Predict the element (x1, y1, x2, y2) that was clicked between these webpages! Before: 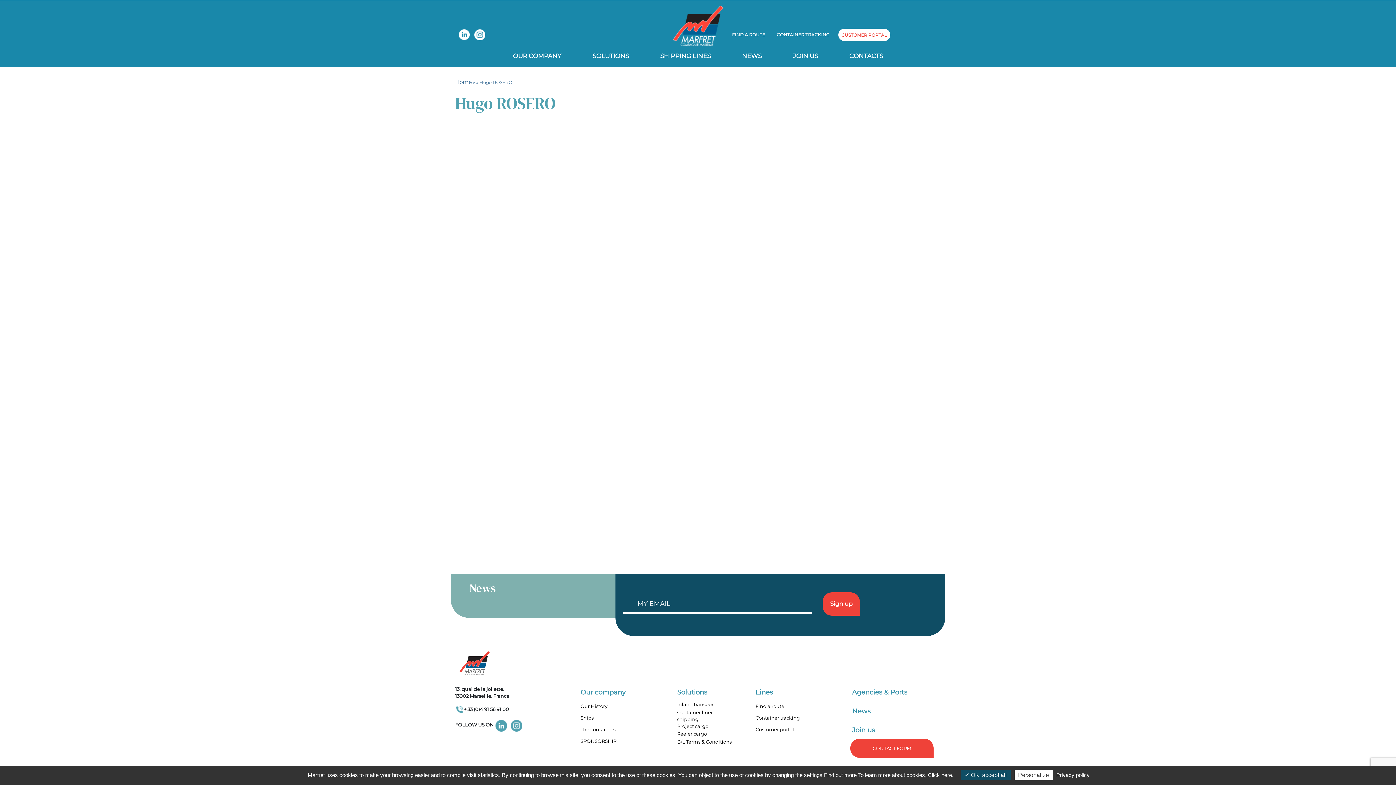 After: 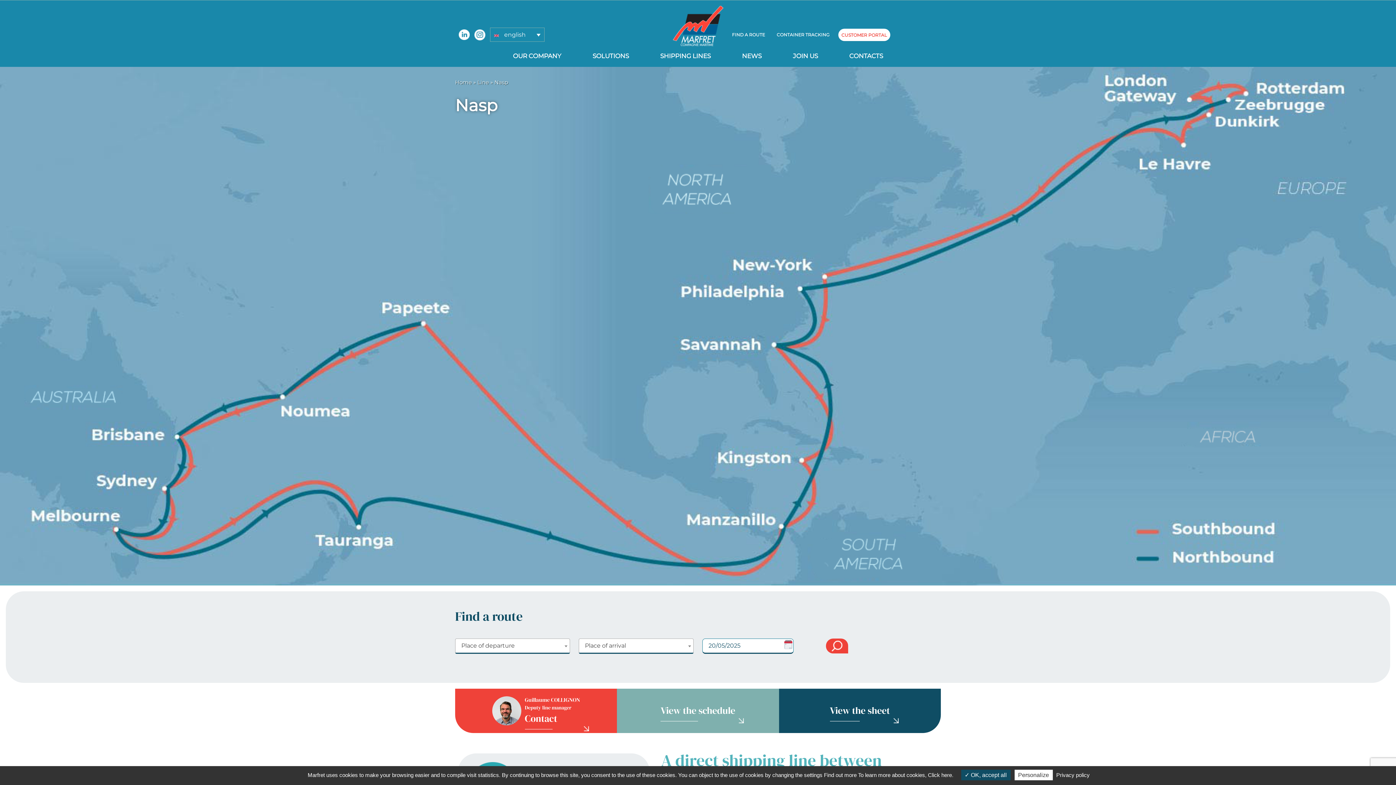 Action: bbox: (755, 688, 829, 699) label: Lines